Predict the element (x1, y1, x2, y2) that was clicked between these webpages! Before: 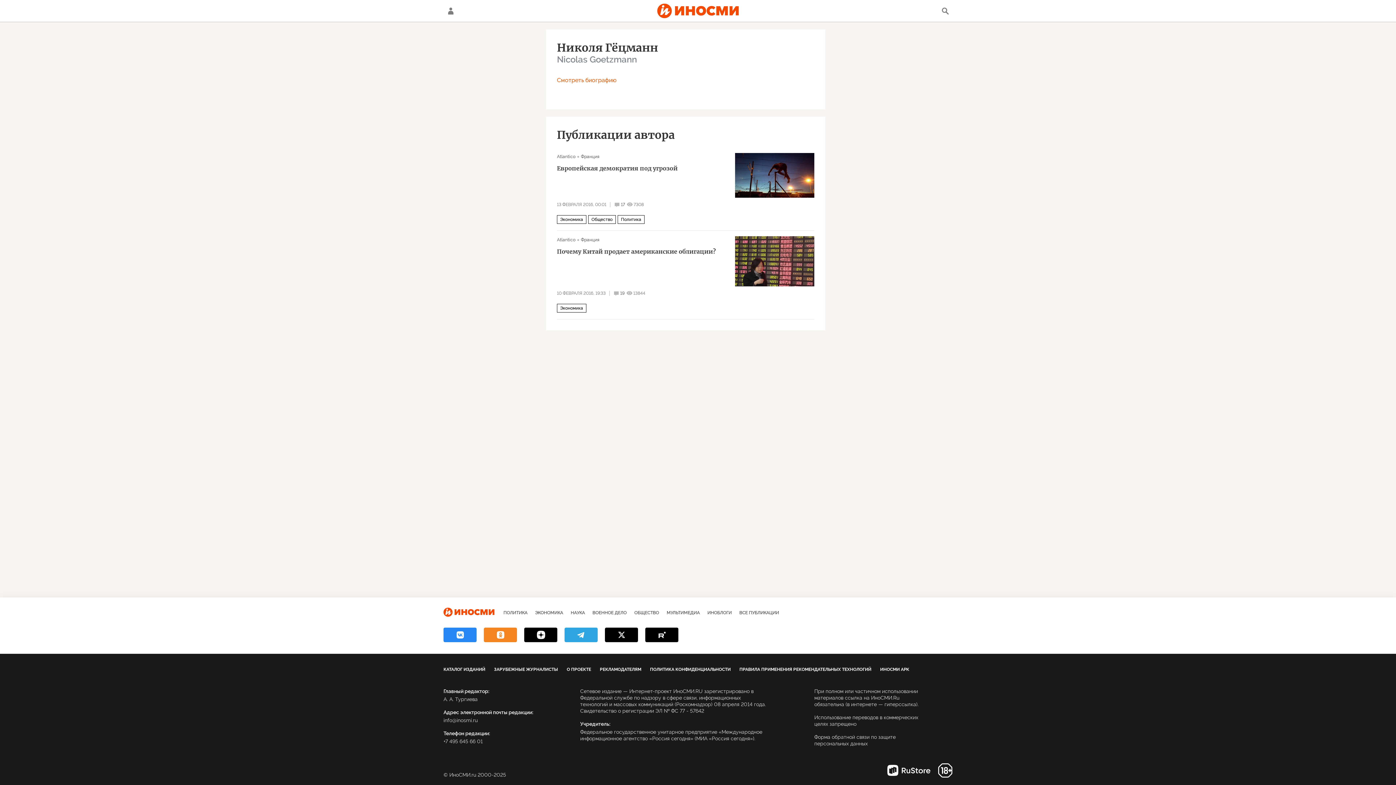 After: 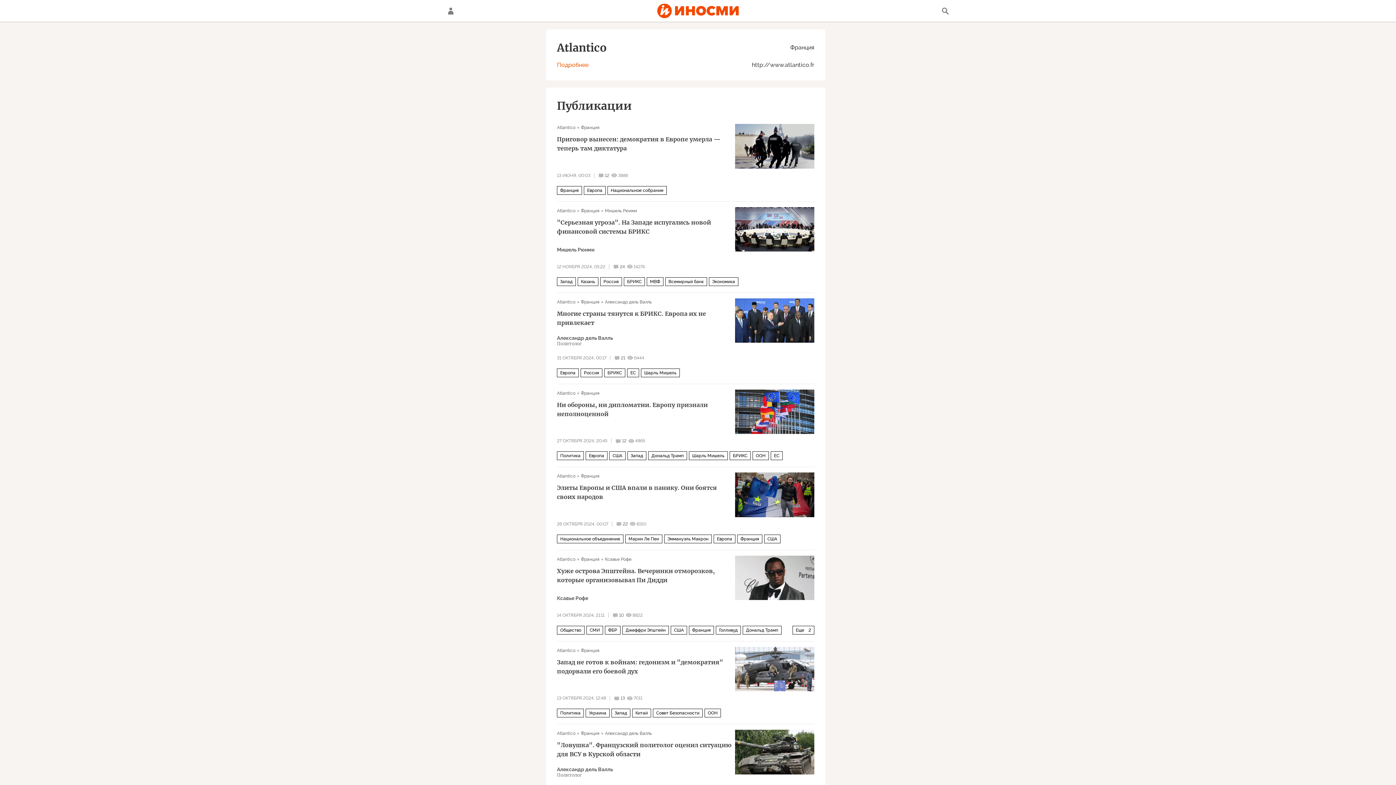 Action: bbox: (557, 154, 575, 159) label: Atlantico